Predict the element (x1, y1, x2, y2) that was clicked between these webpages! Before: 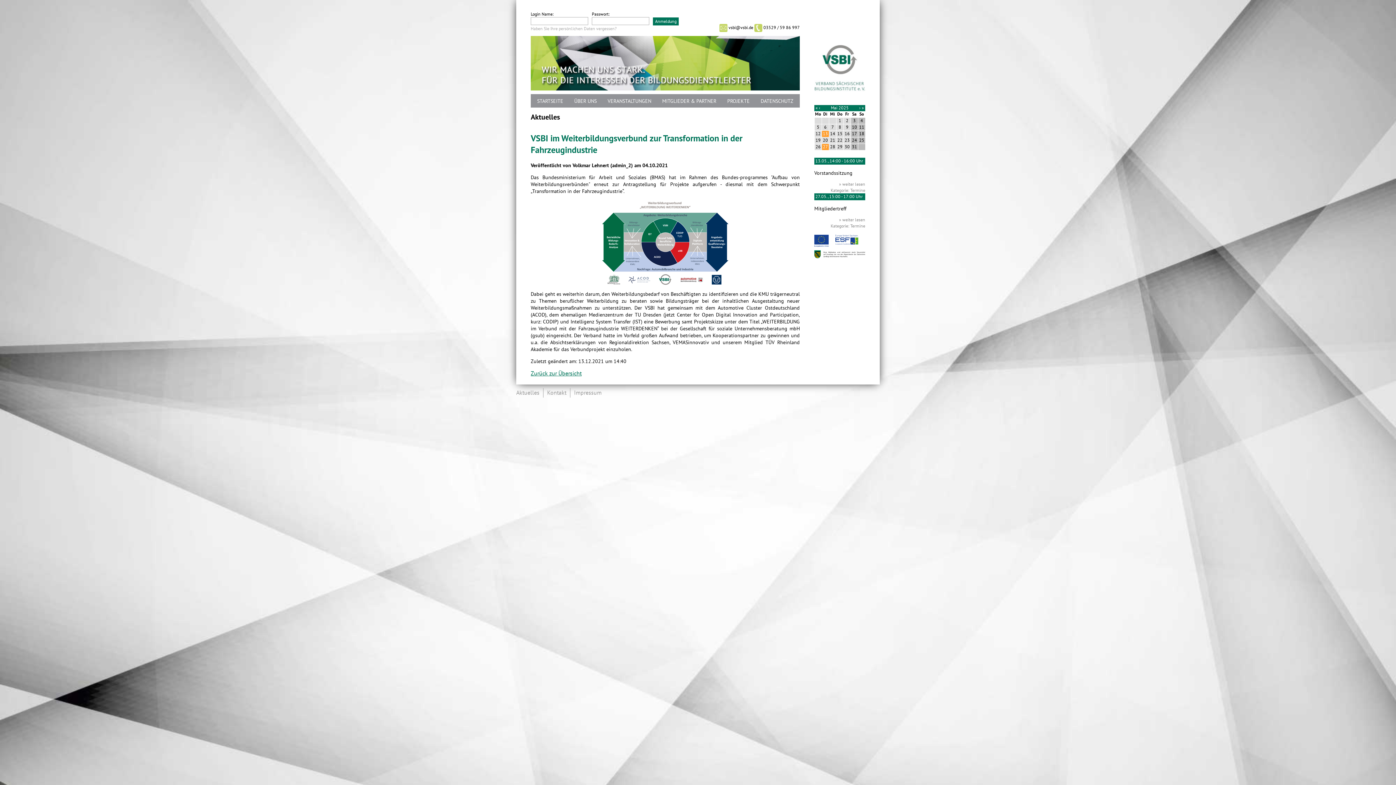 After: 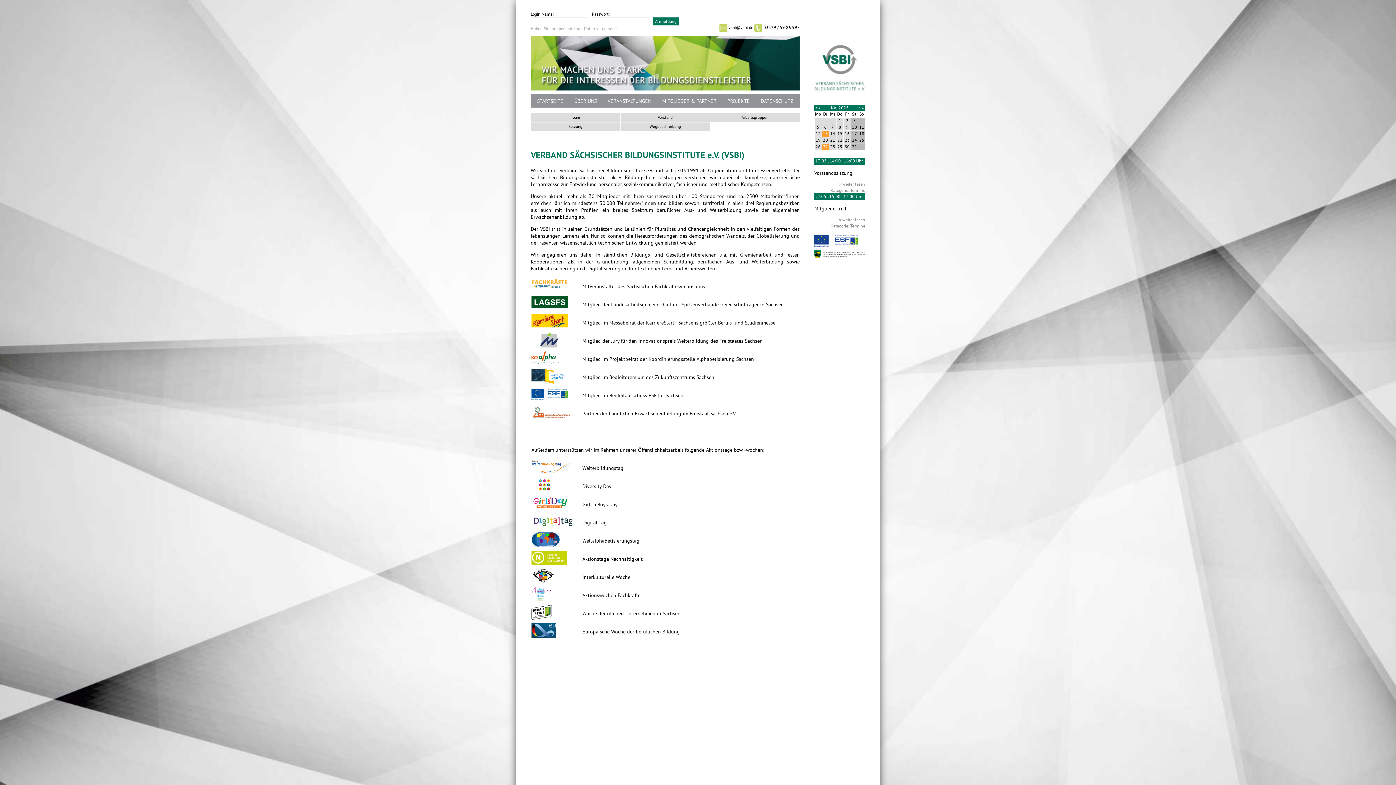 Action: label: ÜBER UNS bbox: (568, 94, 602, 107)